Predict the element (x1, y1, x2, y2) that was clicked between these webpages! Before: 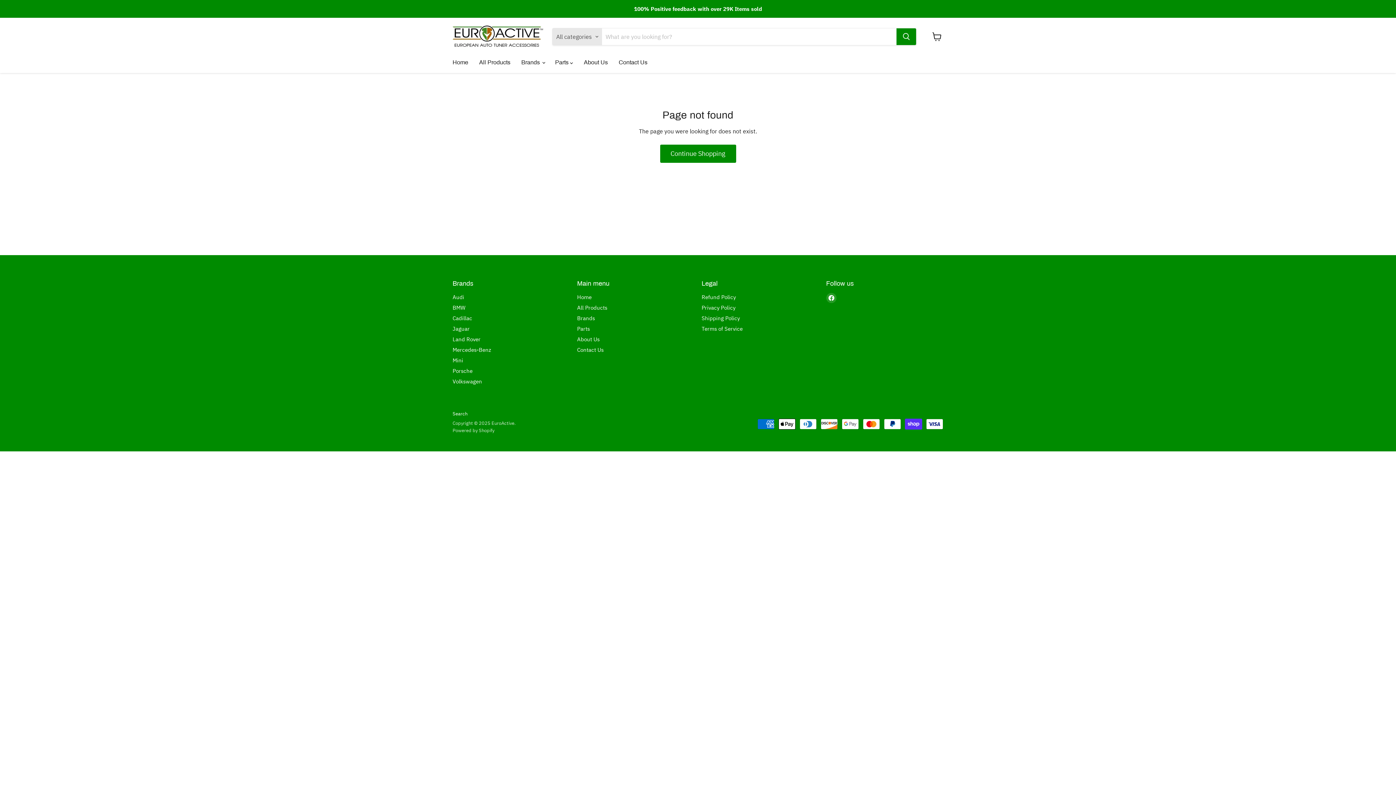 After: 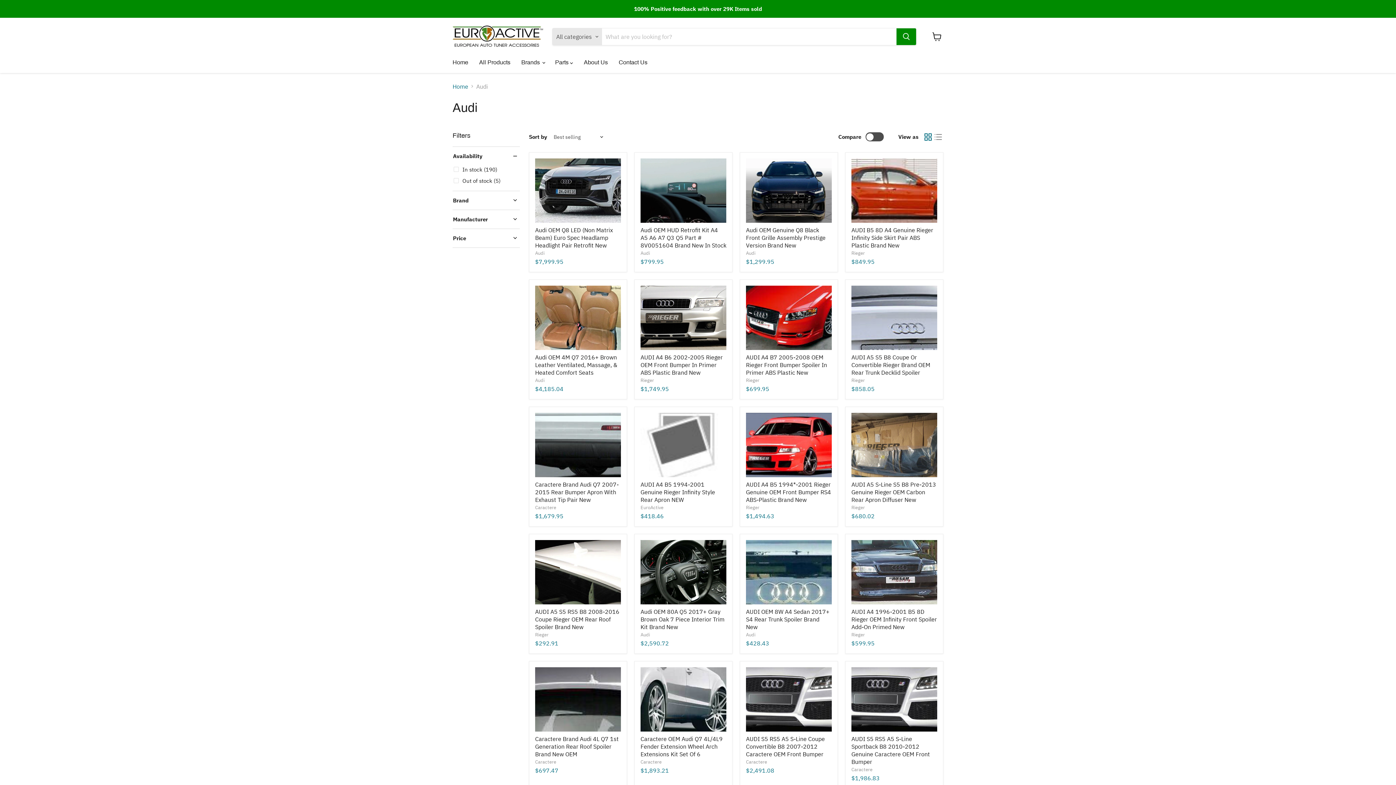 Action: label: Audi bbox: (452, 293, 464, 300)